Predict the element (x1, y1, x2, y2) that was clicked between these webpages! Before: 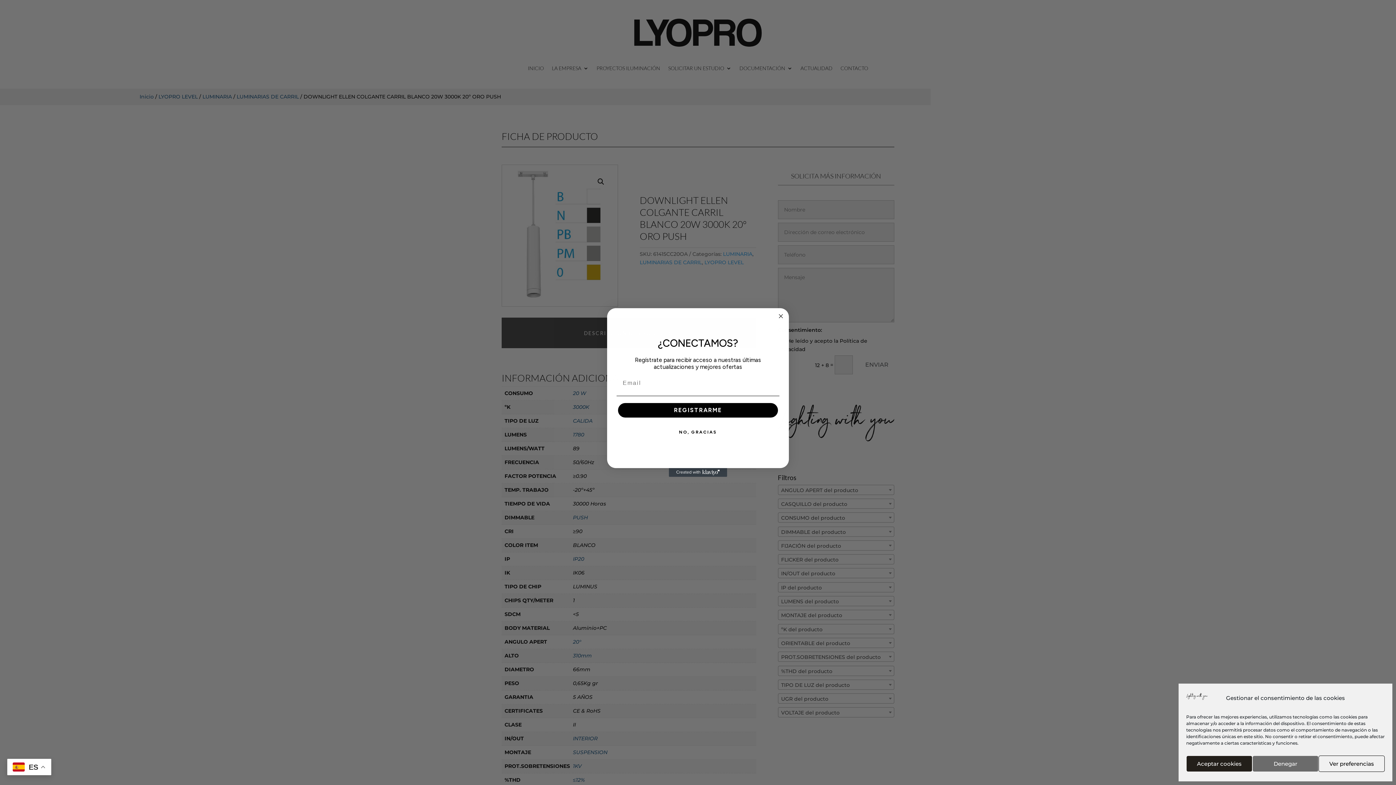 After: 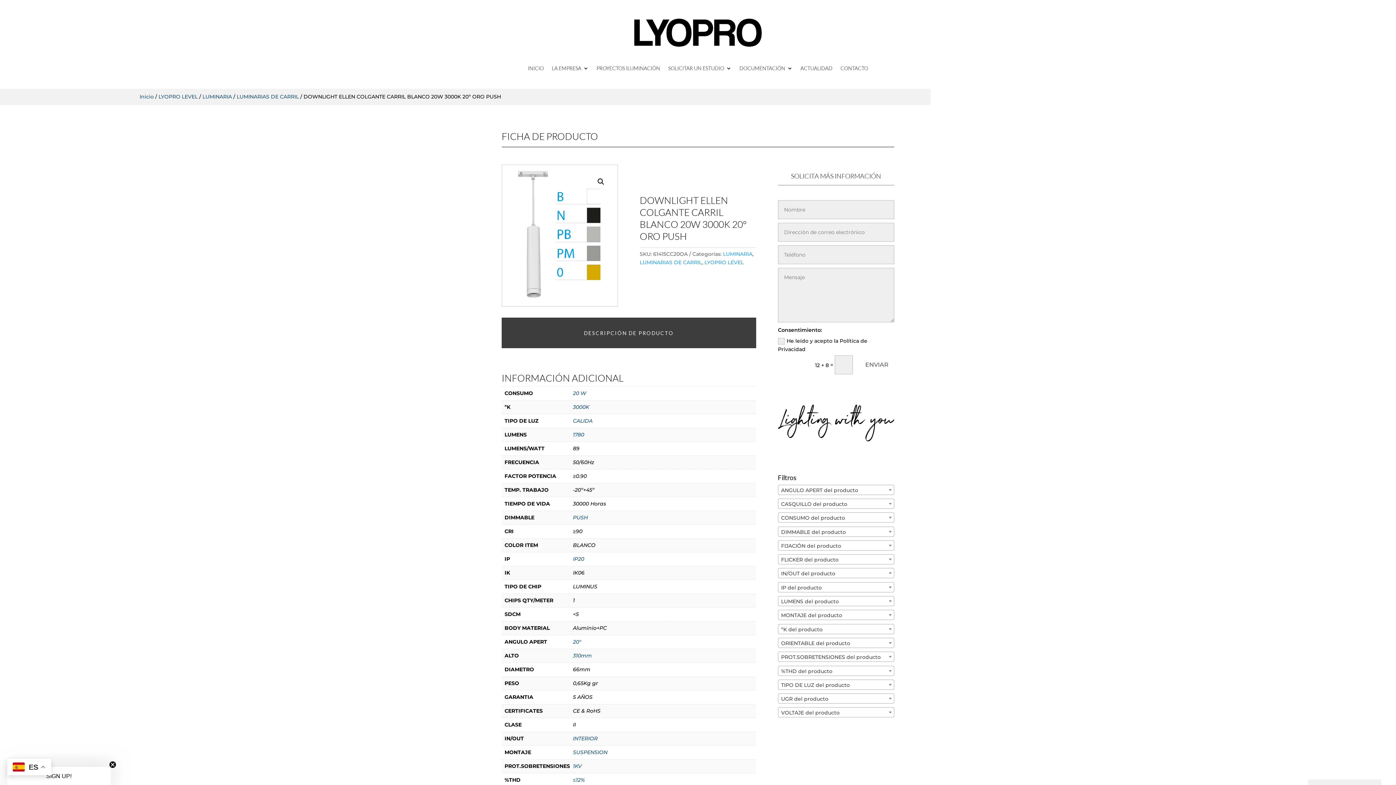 Action: bbox: (1252, 756, 1318, 772) label: Denegar